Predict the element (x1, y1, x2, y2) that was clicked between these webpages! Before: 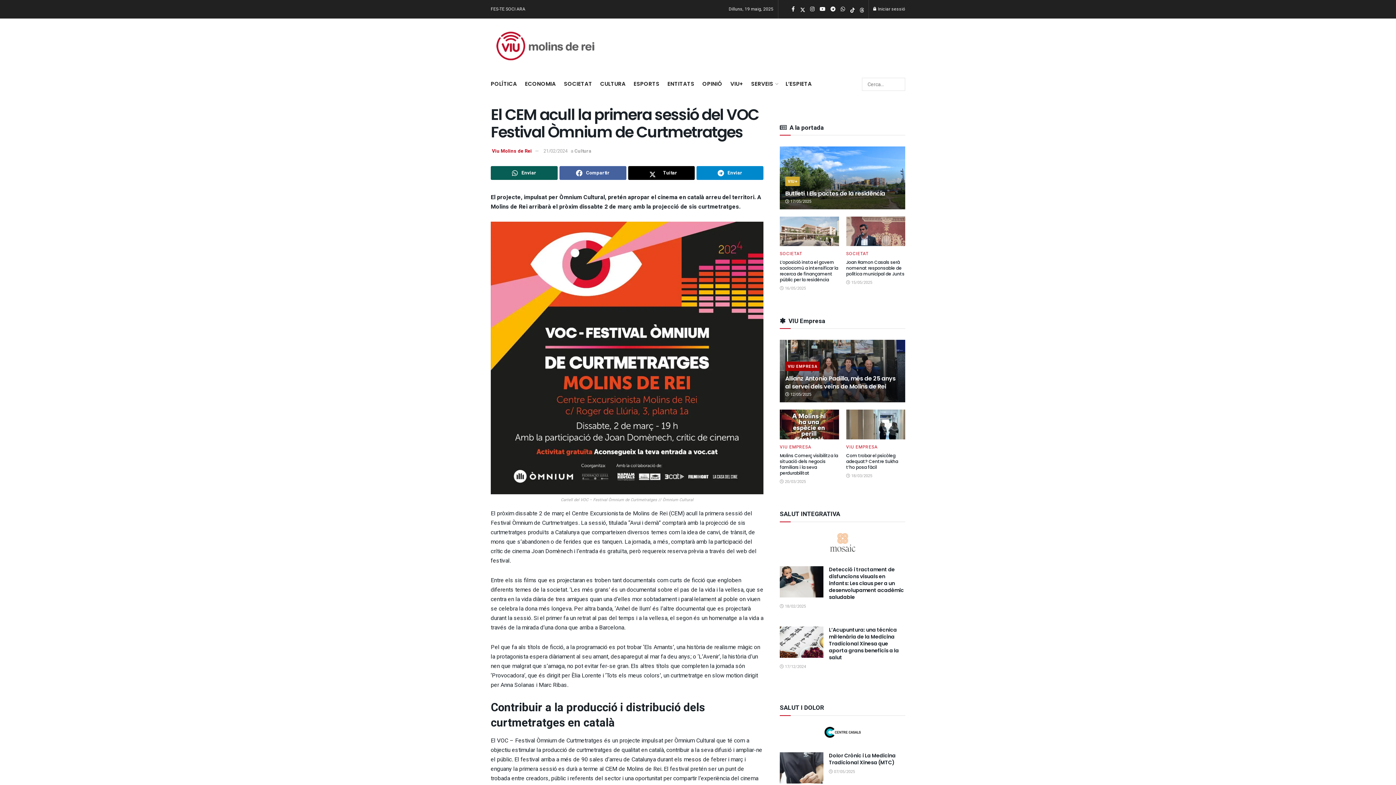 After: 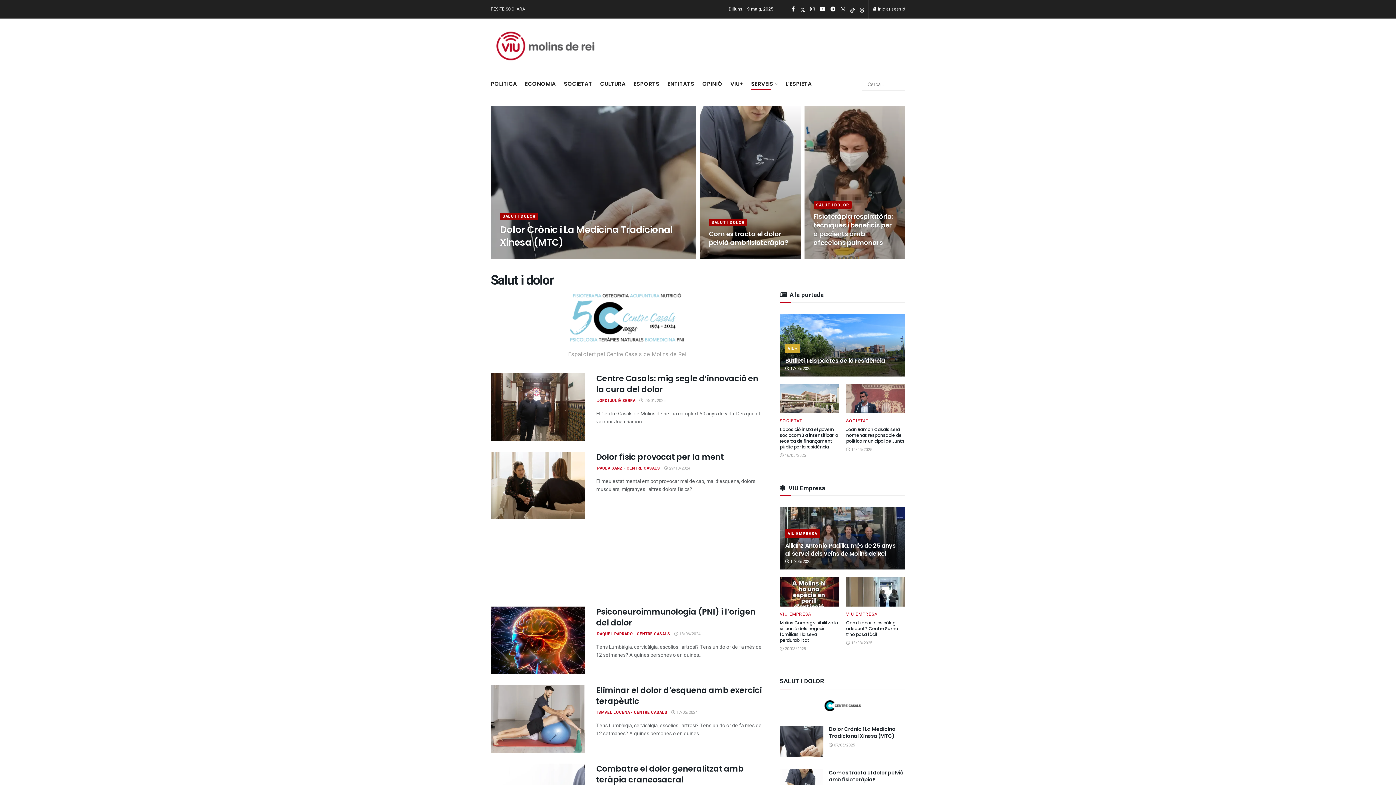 Action: label: SALUT I DOLOR bbox: (780, 703, 824, 712)